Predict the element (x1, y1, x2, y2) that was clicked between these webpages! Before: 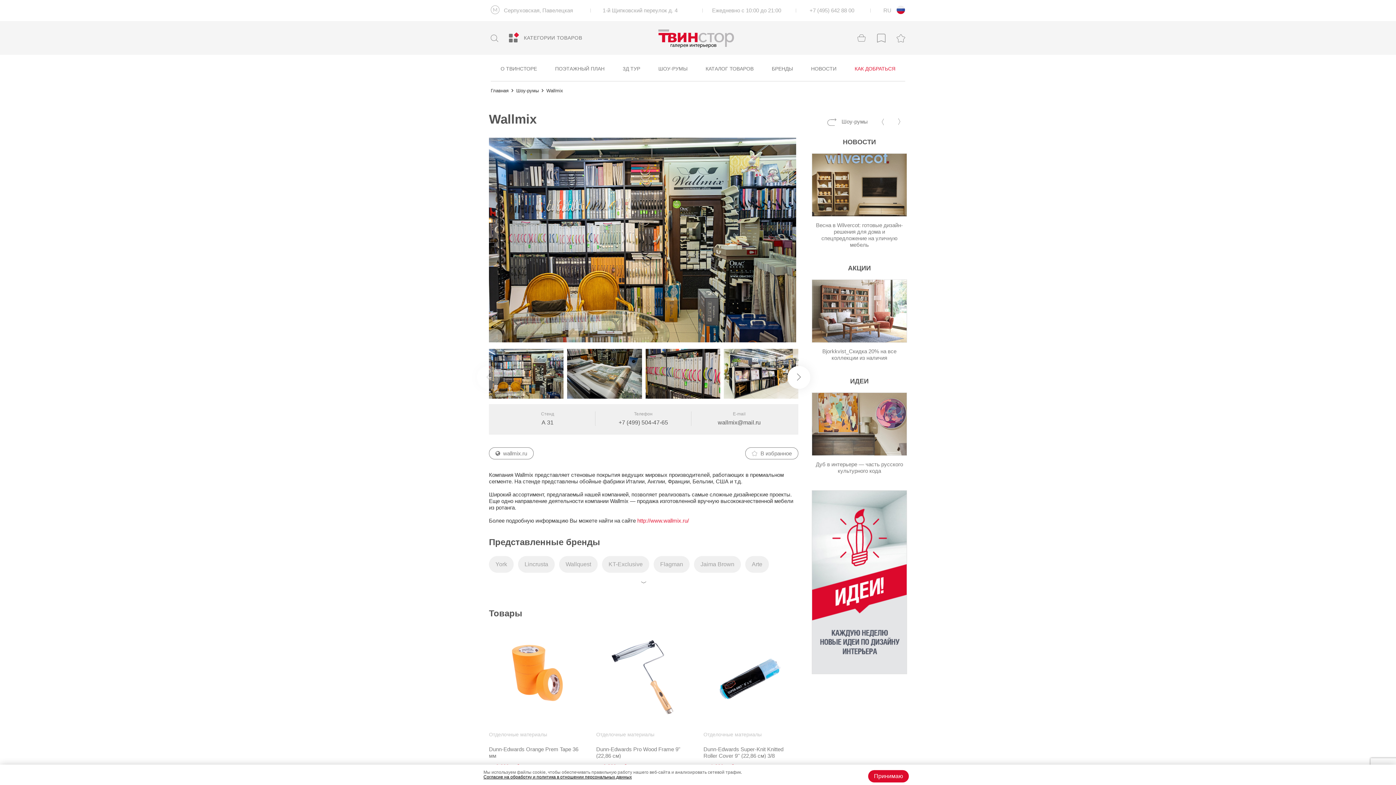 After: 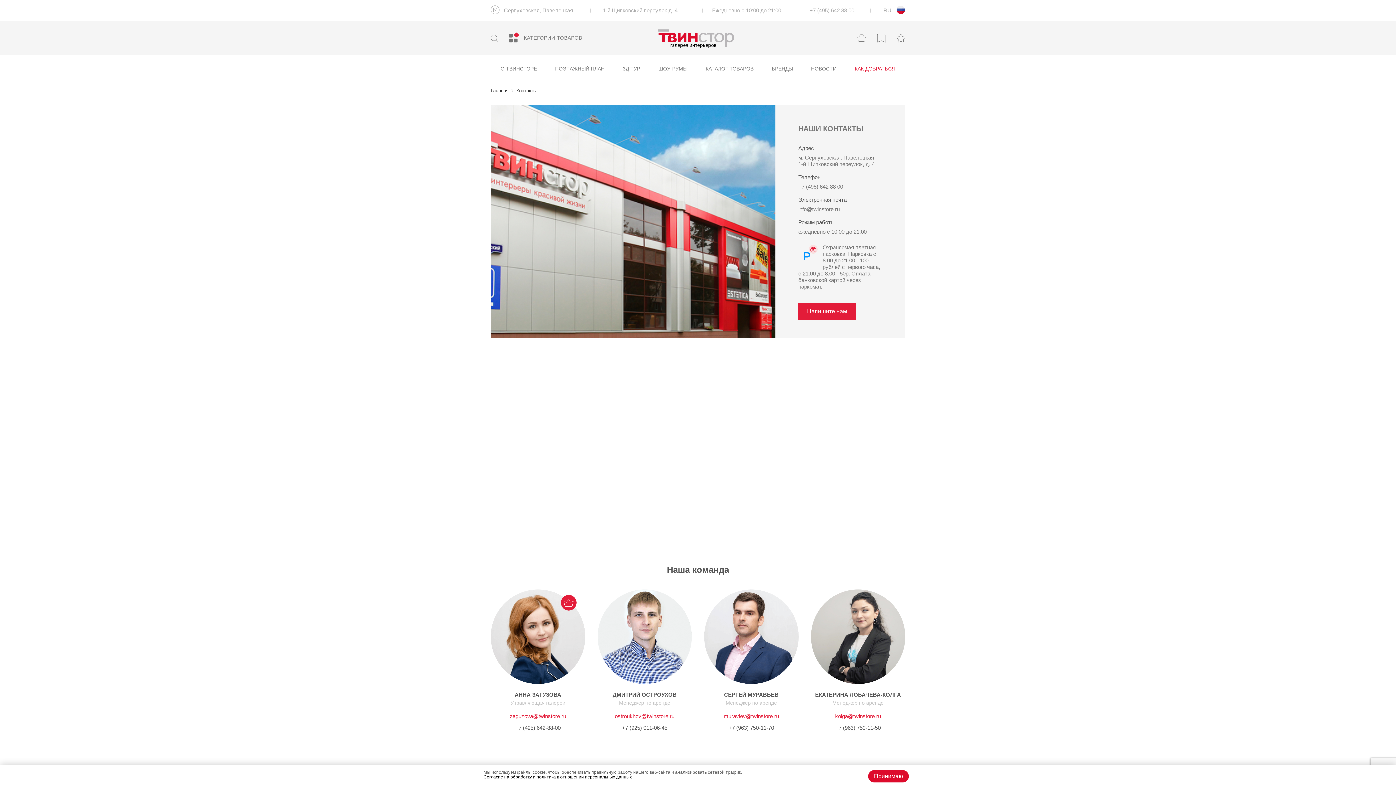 Action: label: Серпуховская, Павелецкая bbox: (490, 5, 590, 15)